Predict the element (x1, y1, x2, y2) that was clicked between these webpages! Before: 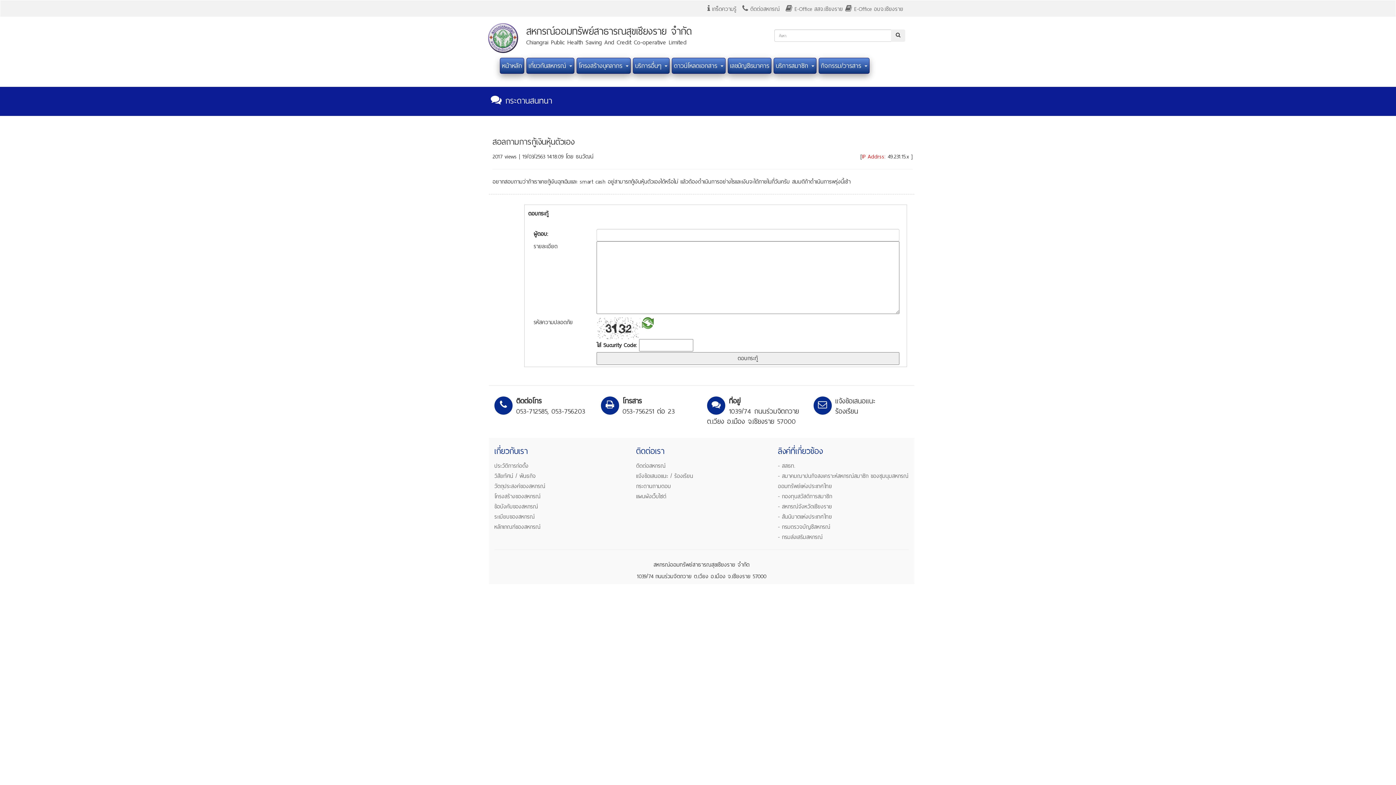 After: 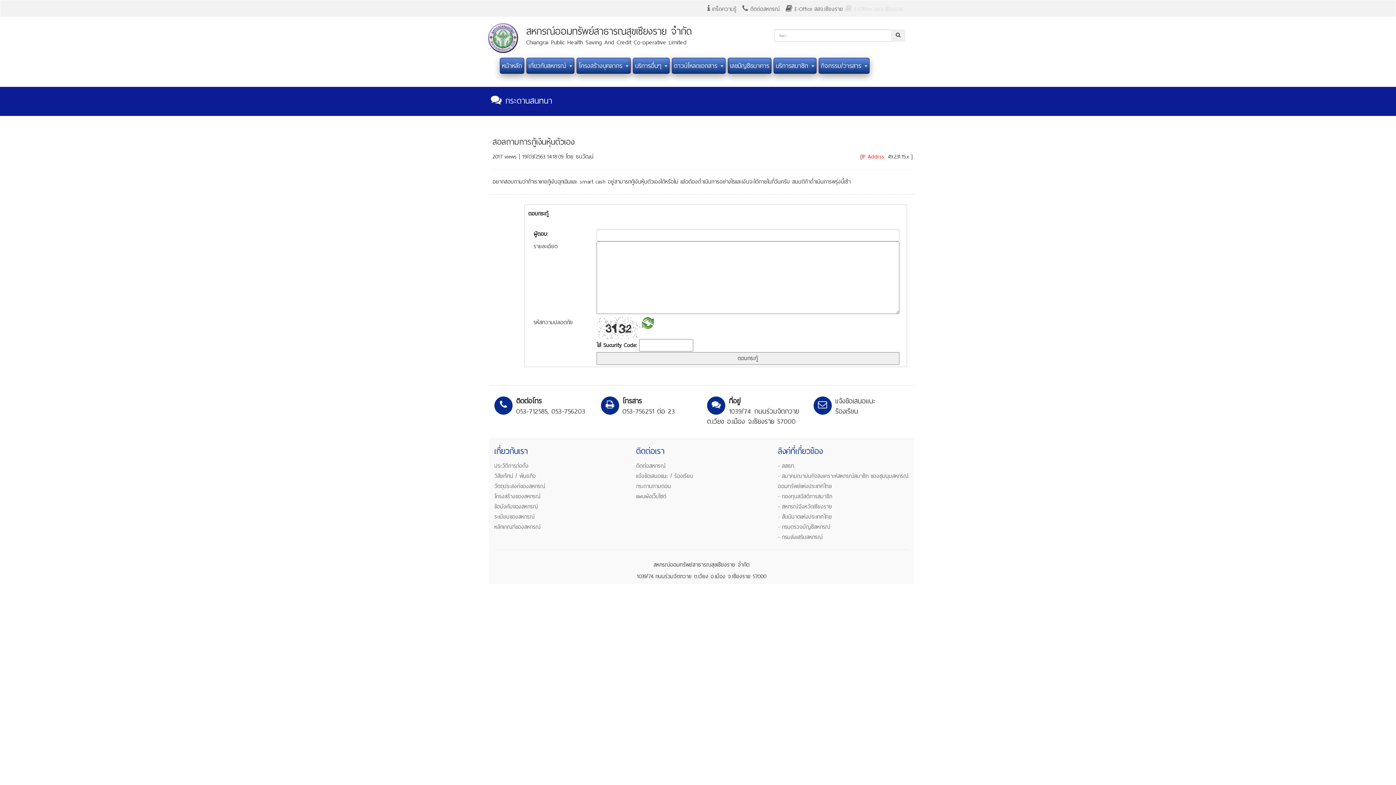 Action: bbox: (845, 4, 903, 13) label:  E-Office อบจ.เชียงราย